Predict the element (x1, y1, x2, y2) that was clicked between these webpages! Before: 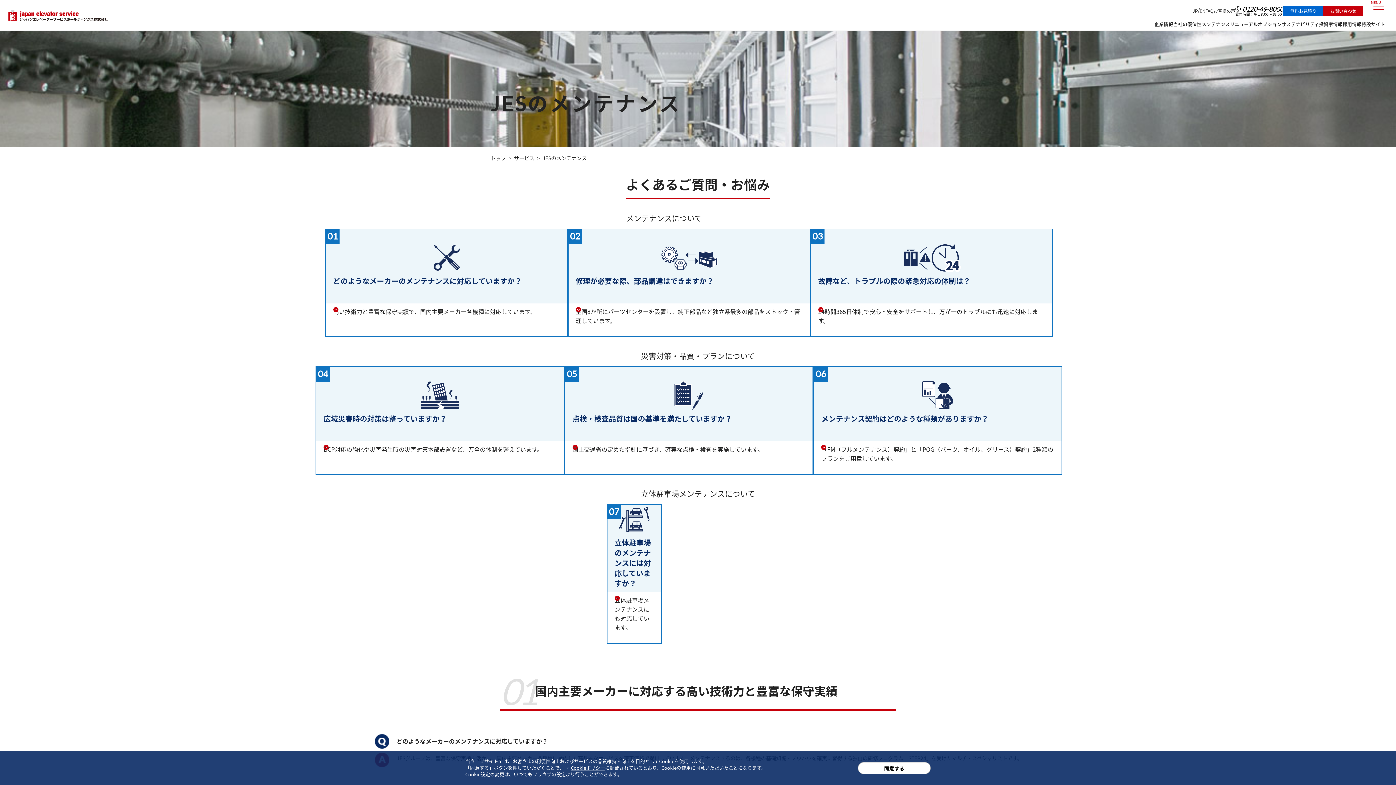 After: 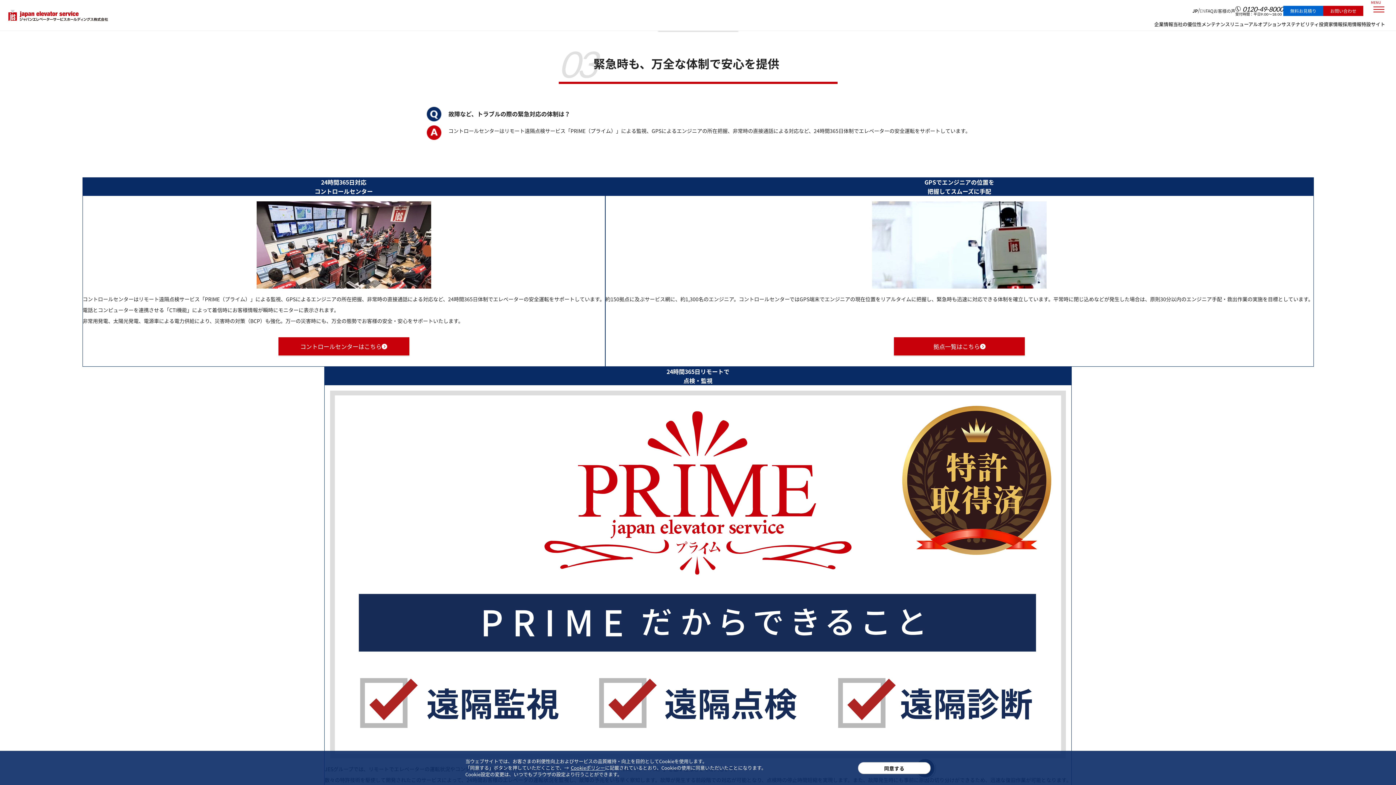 Action: bbox: (810, 228, 1052, 337) label: 03
24時間365日体制で安心・安全をサポートし、万が一のトラブルにも迅速に対応します。
故障など、トラブルの際の緊急対応の体制は？